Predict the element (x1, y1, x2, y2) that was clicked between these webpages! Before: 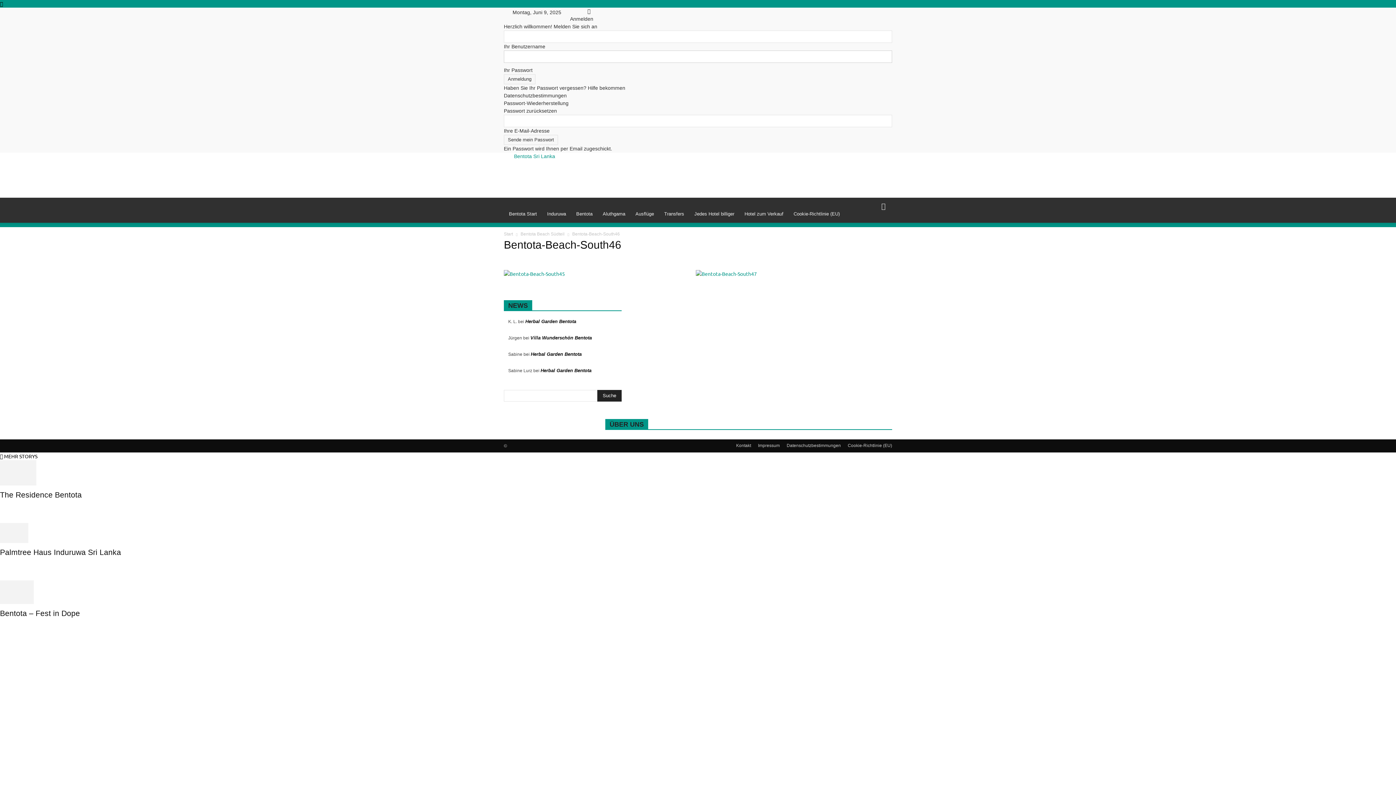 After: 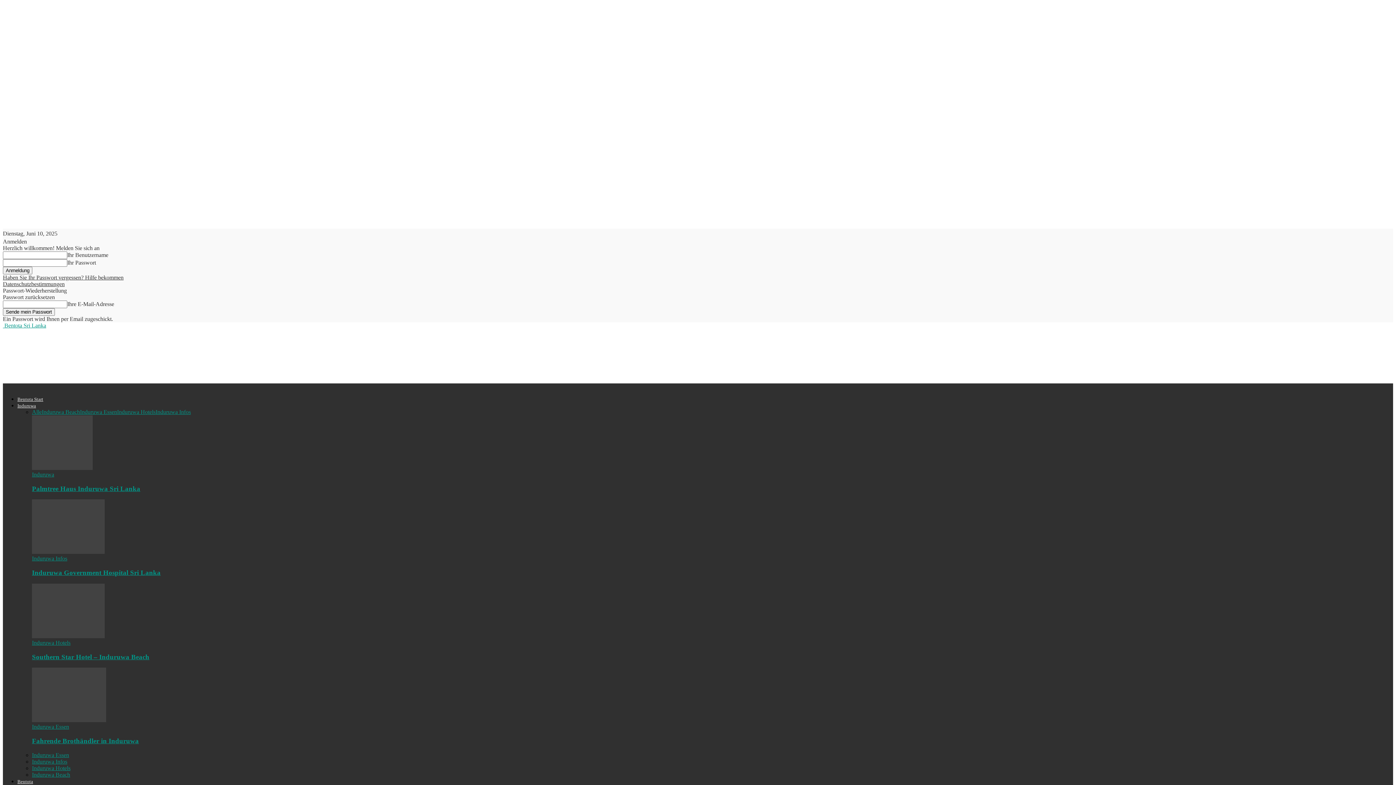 Action: label: Bentota Beach Südteil bbox: (520, 231, 564, 236)